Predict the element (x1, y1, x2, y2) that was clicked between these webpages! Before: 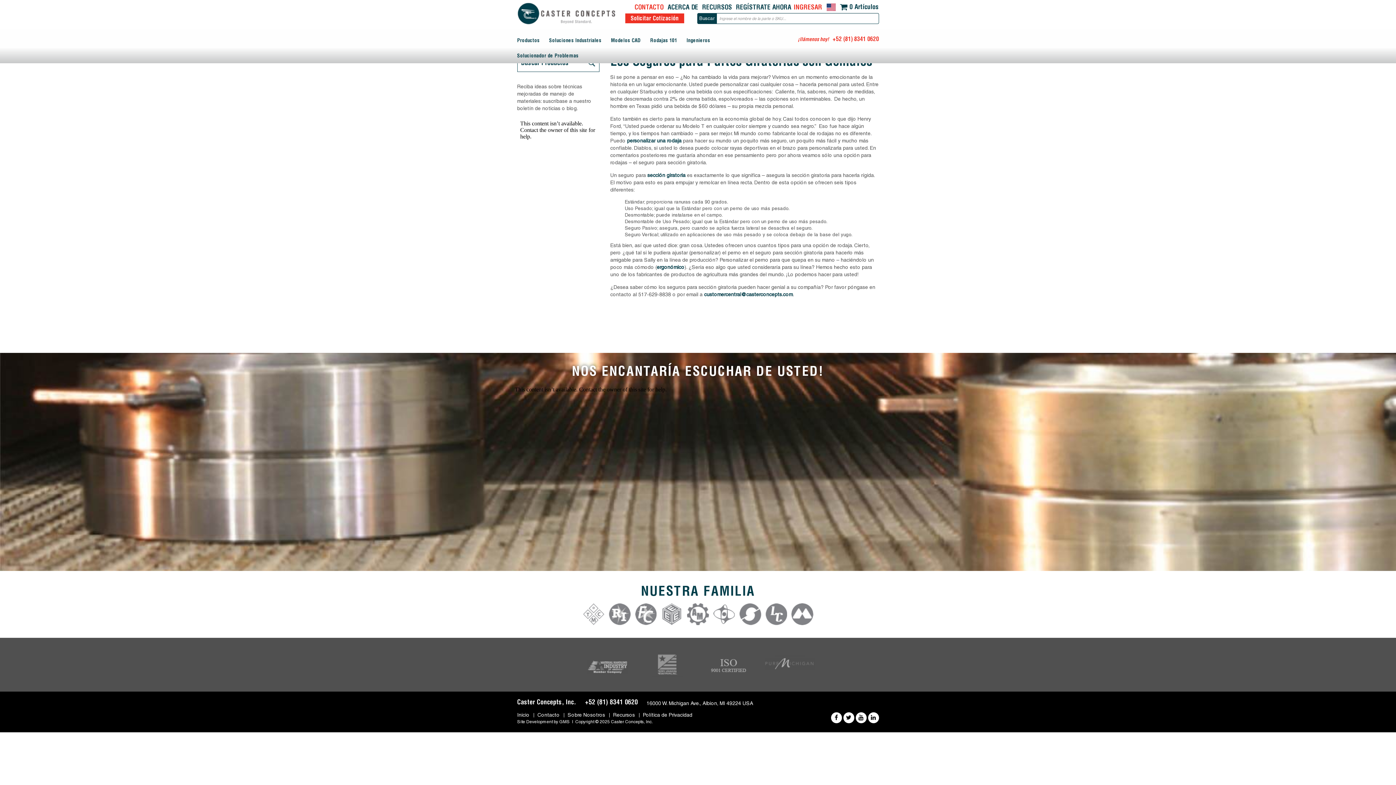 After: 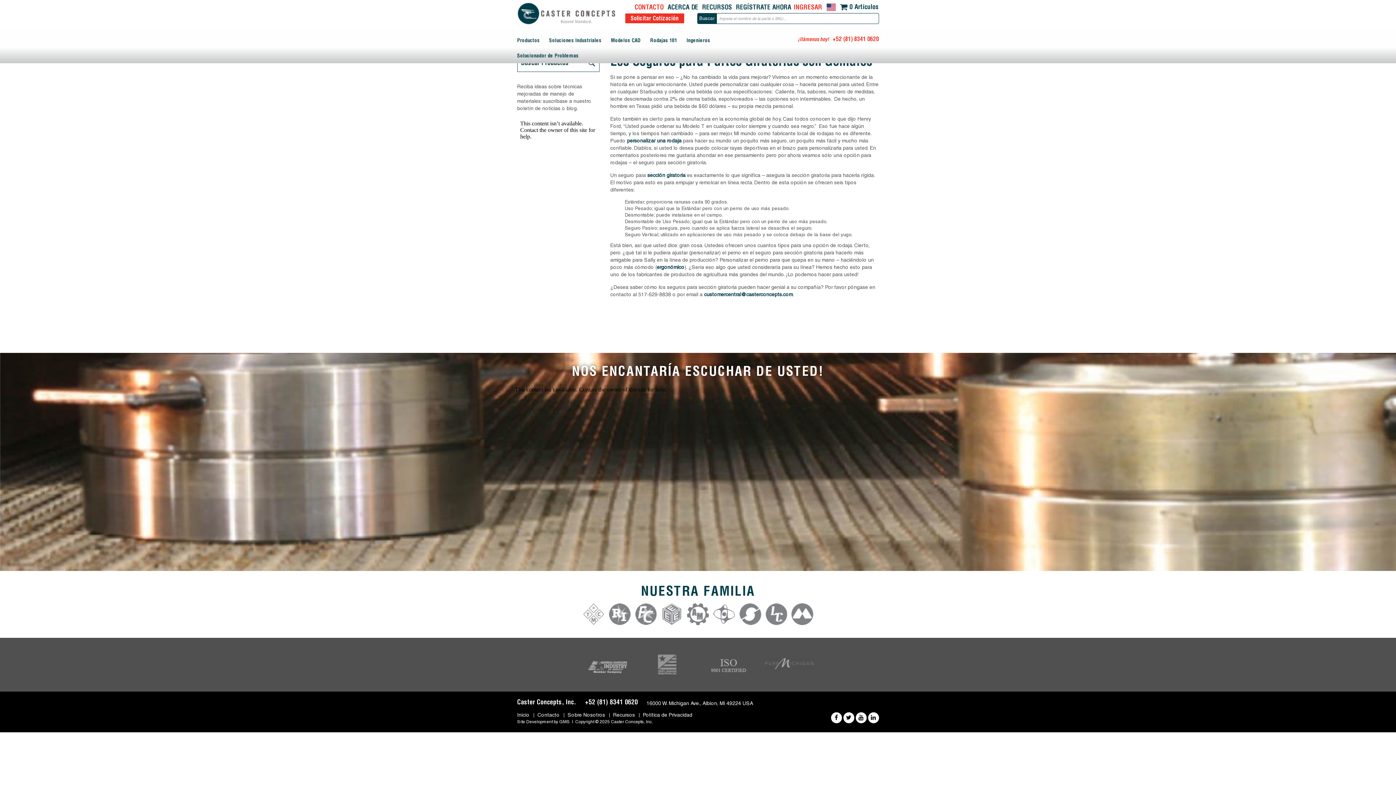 Action: bbox: (843, 712, 854, 723)